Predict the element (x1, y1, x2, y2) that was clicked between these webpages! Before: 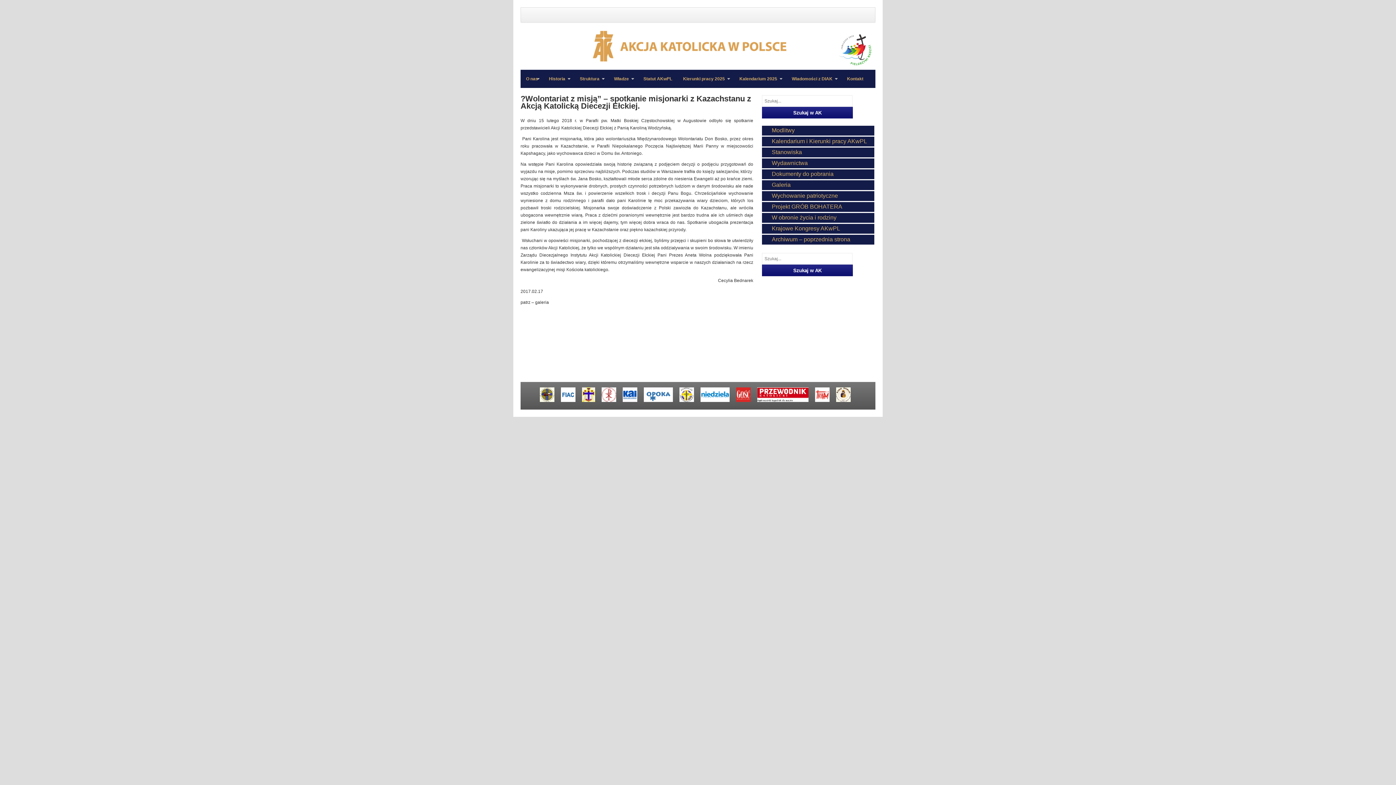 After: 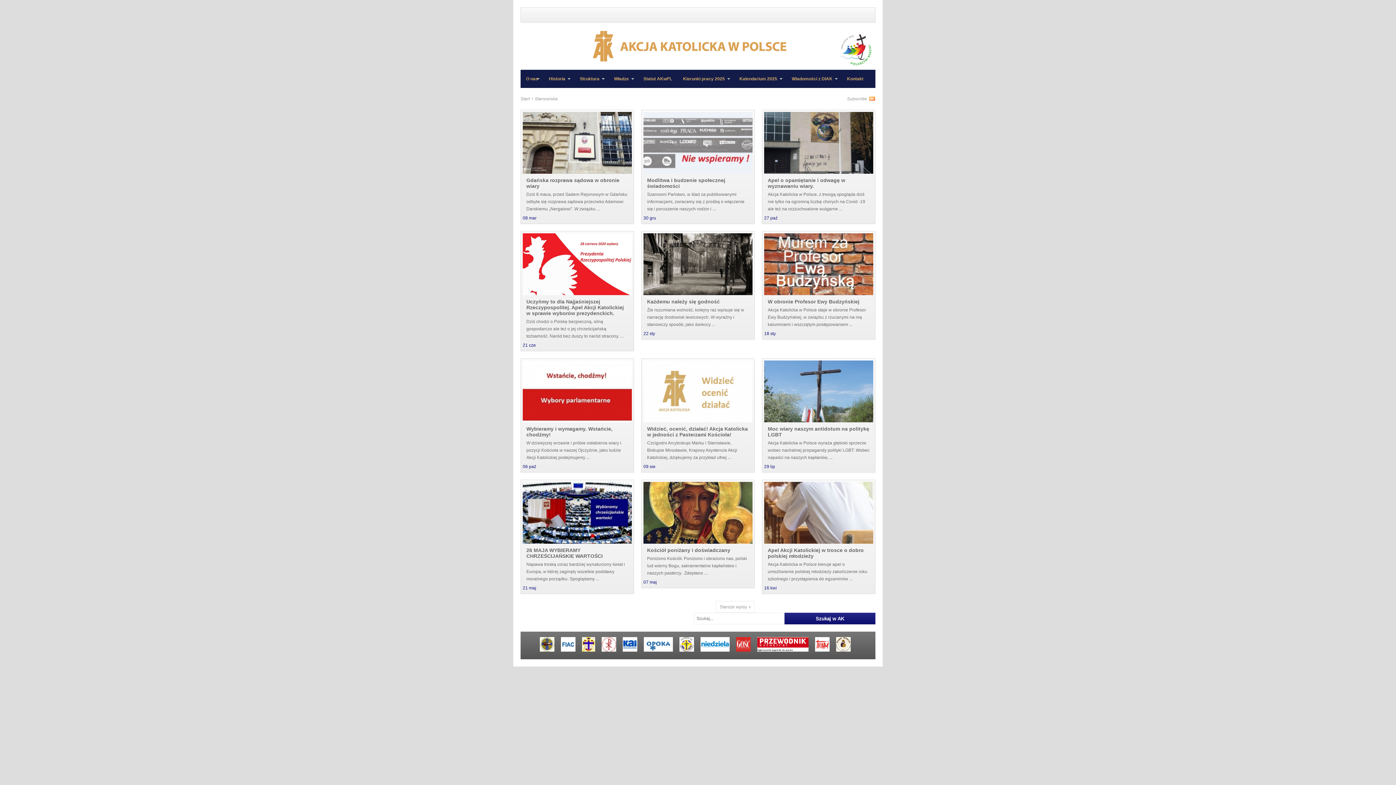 Action: bbox: (772, 149, 802, 155) label: Stanowiska